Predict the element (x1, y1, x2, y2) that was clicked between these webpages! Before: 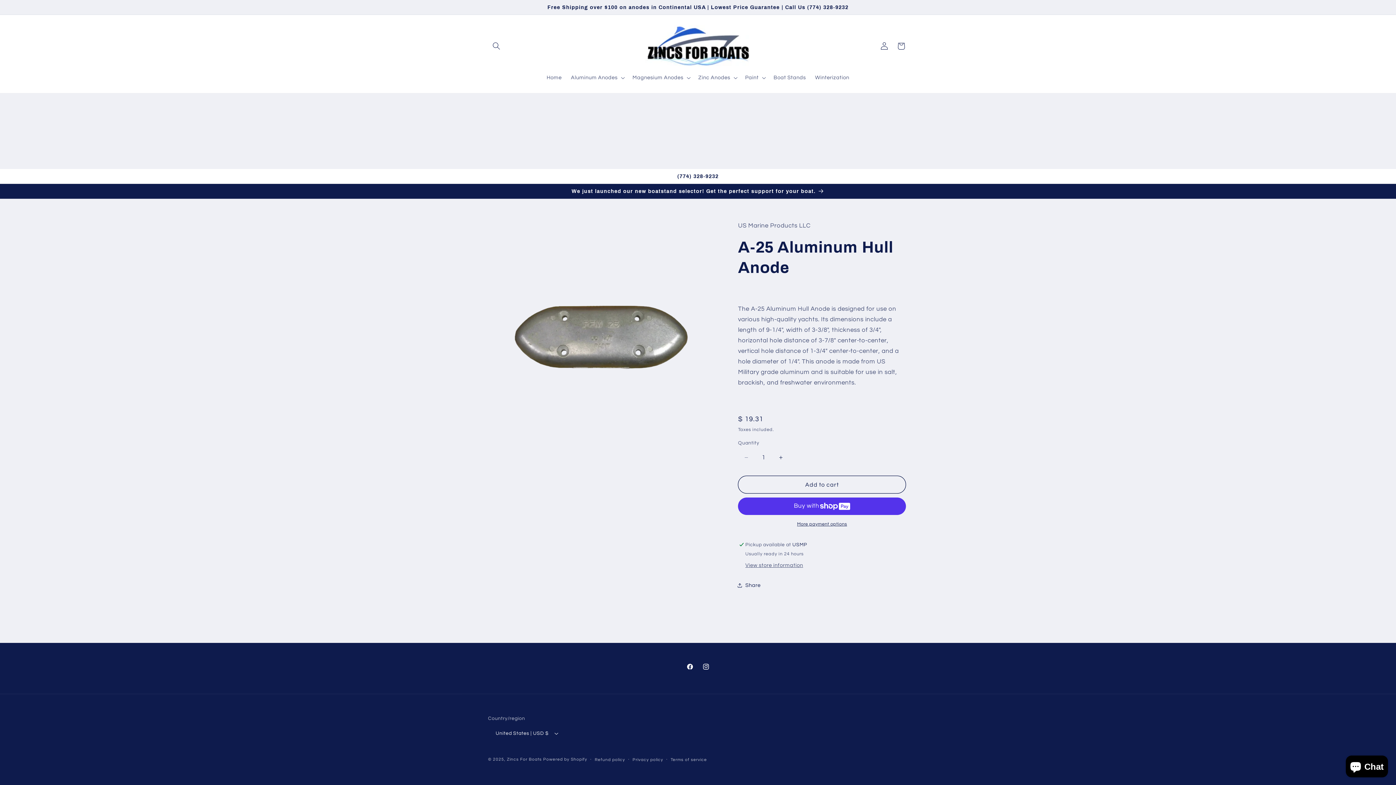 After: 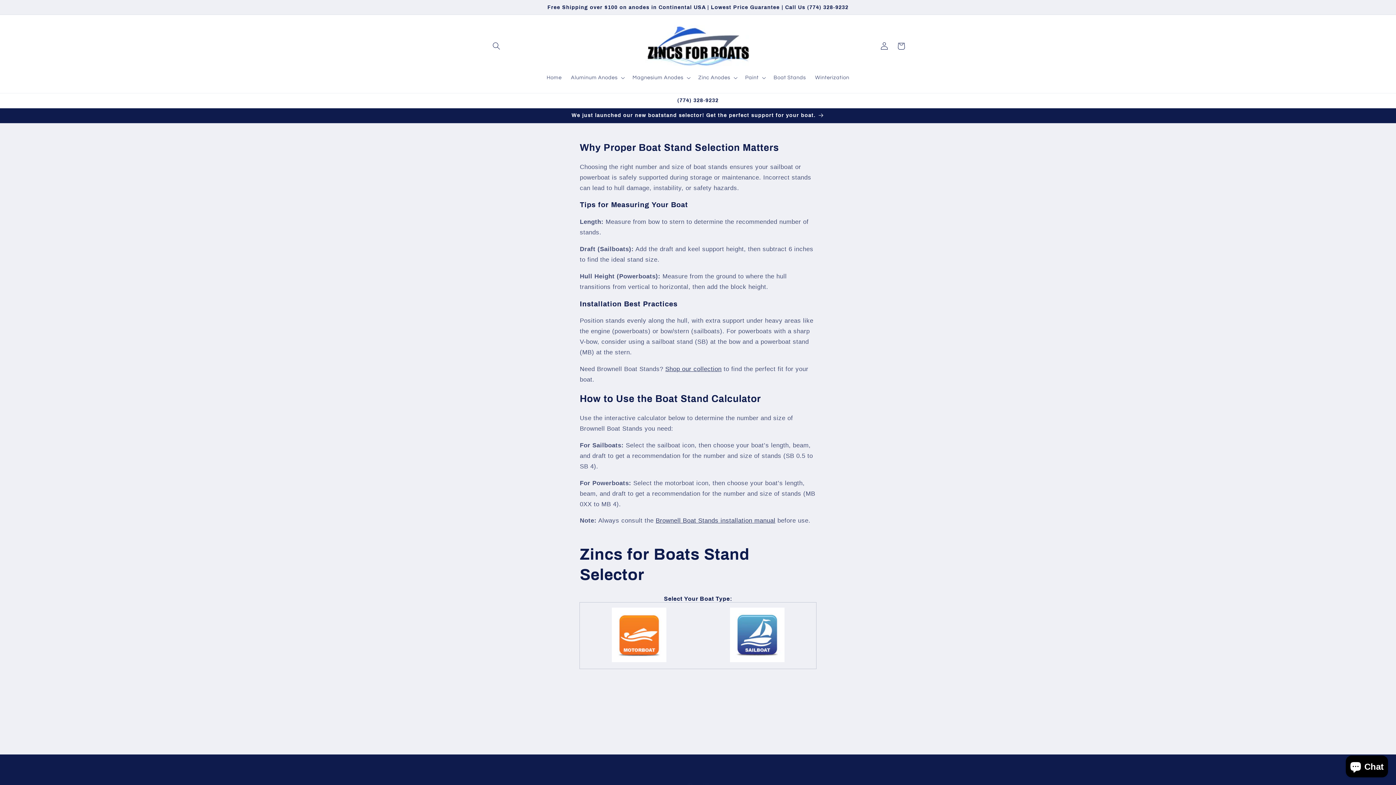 Action: bbox: (481, 184, 915, 198) label: We just launched our new boatstand selector! Get the perfect support for your boat.